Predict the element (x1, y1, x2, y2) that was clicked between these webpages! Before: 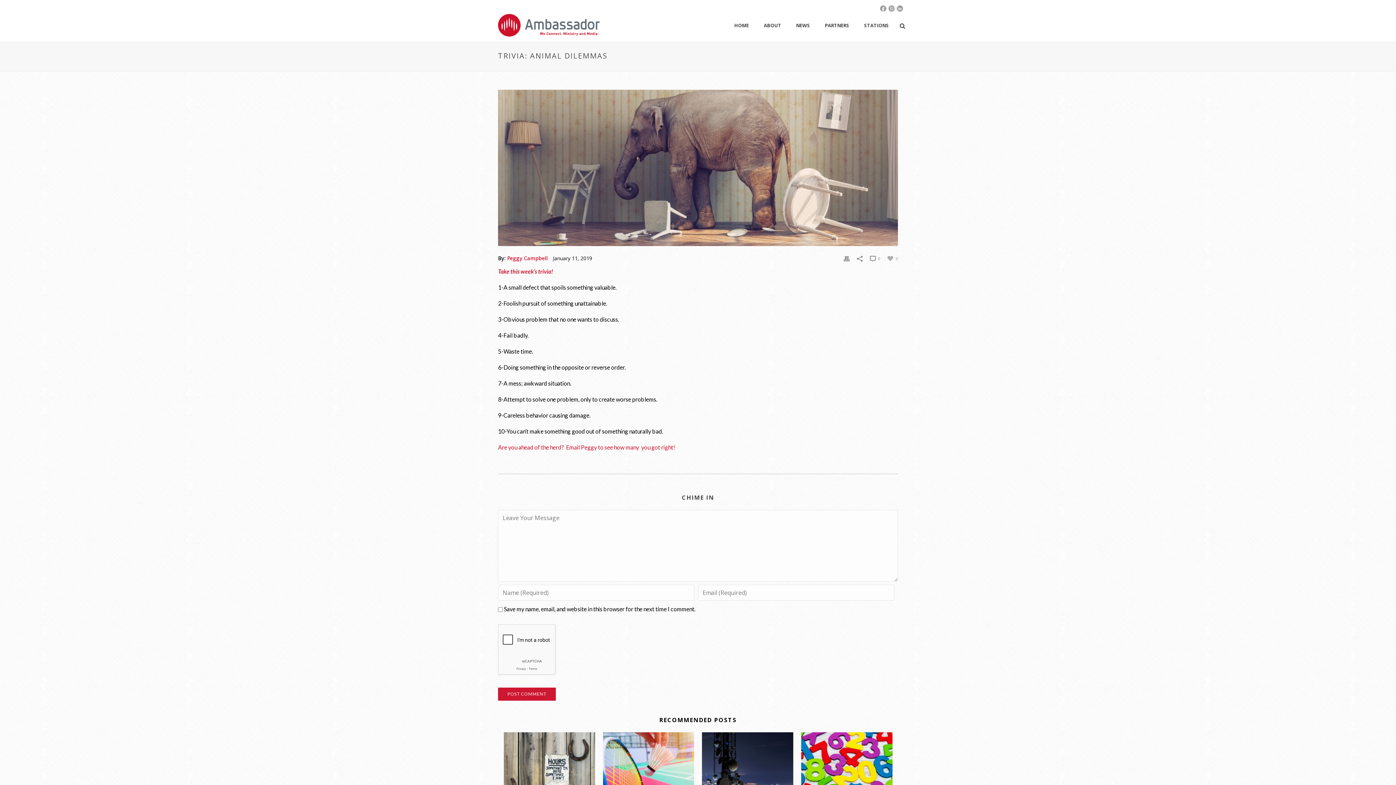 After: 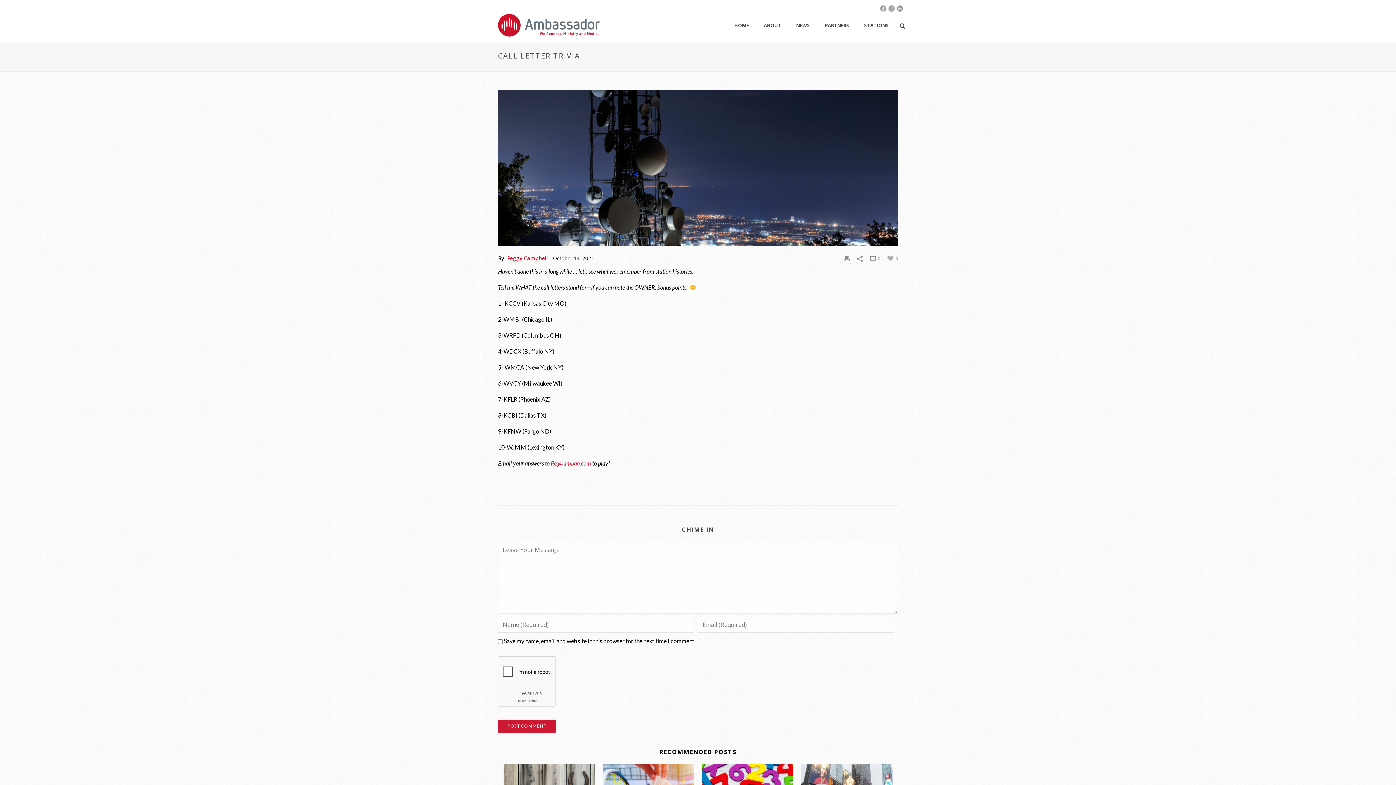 Action: bbox: (702, 732, 793, 805)